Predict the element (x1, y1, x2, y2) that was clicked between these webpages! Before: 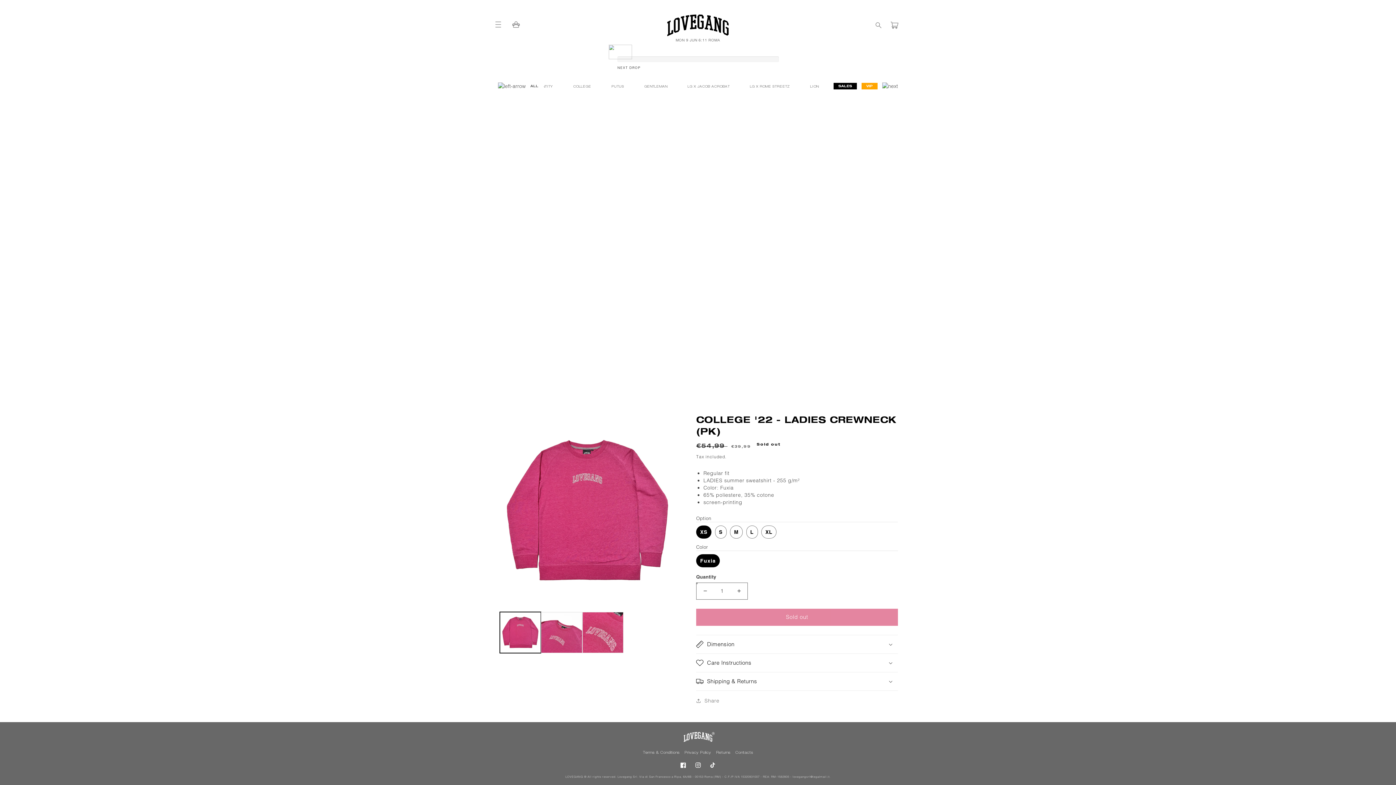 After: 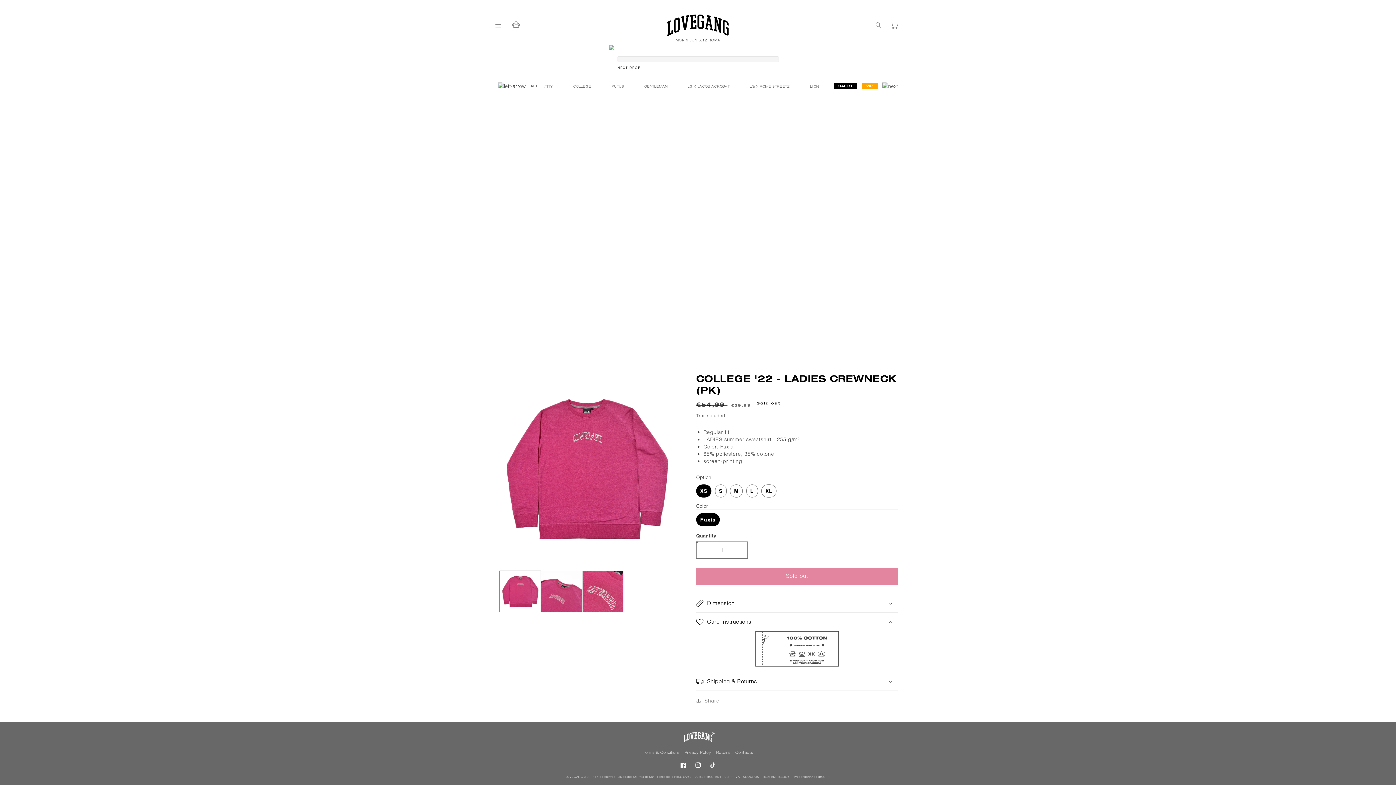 Action: bbox: (696, 654, 898, 672) label: Care Instructions